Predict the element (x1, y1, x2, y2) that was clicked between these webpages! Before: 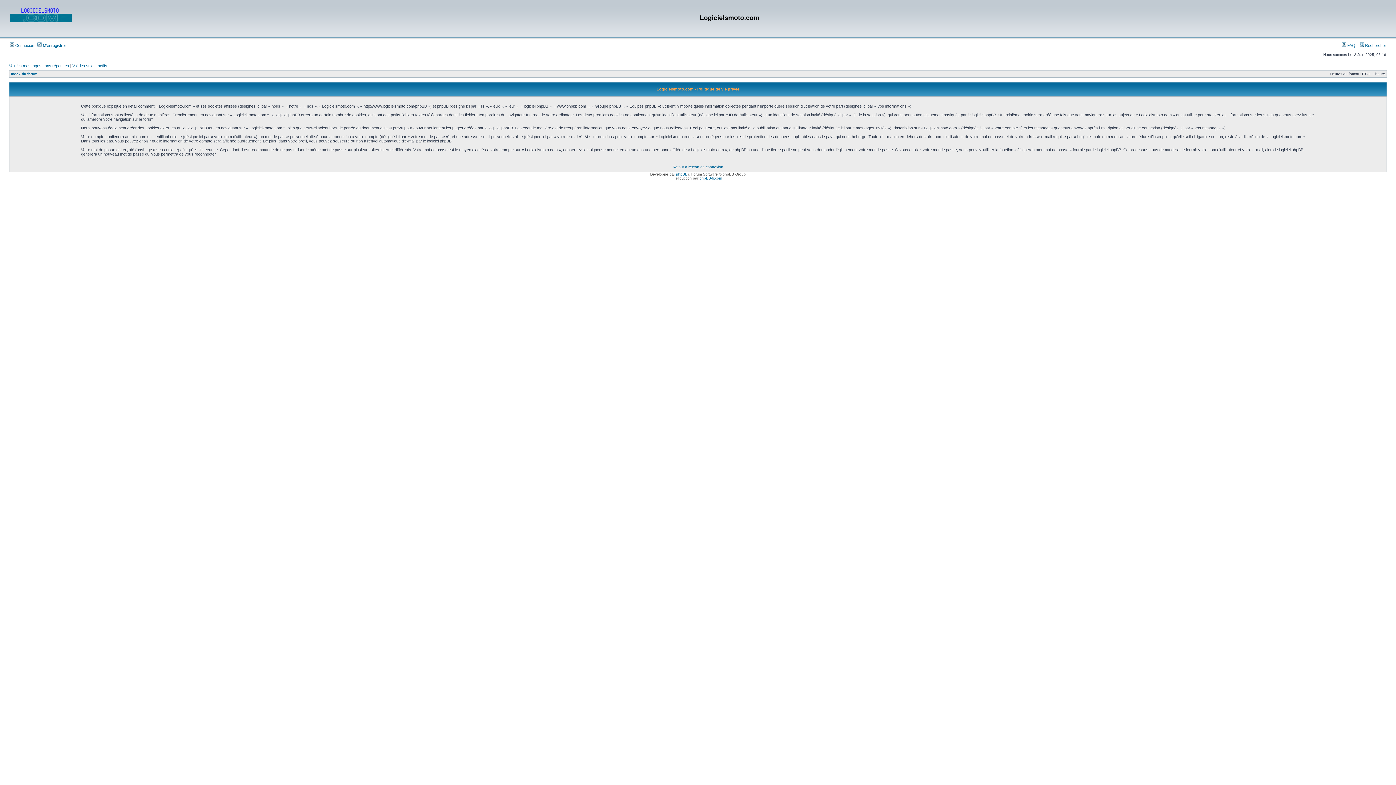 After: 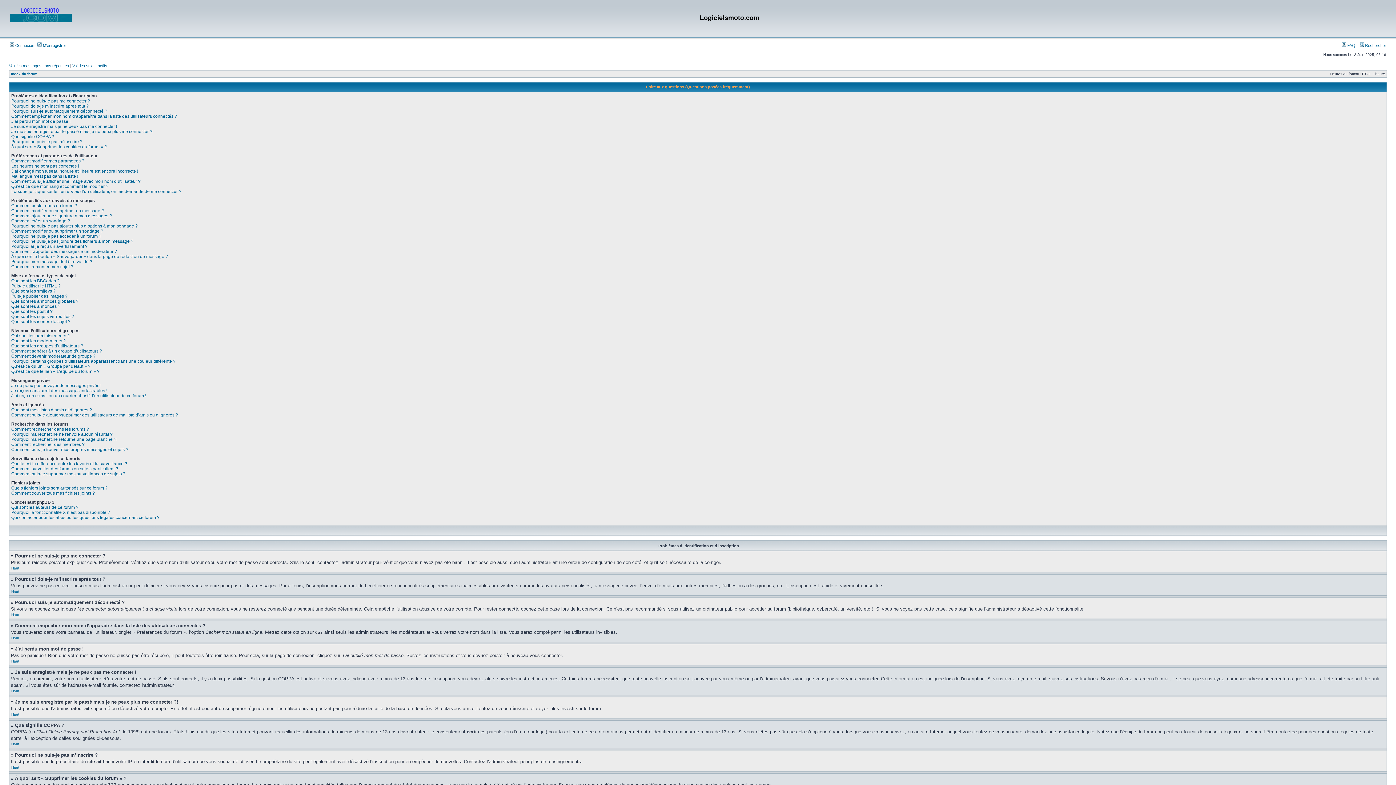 Action: bbox: (1342, 43, 1355, 47) label:  FAQ